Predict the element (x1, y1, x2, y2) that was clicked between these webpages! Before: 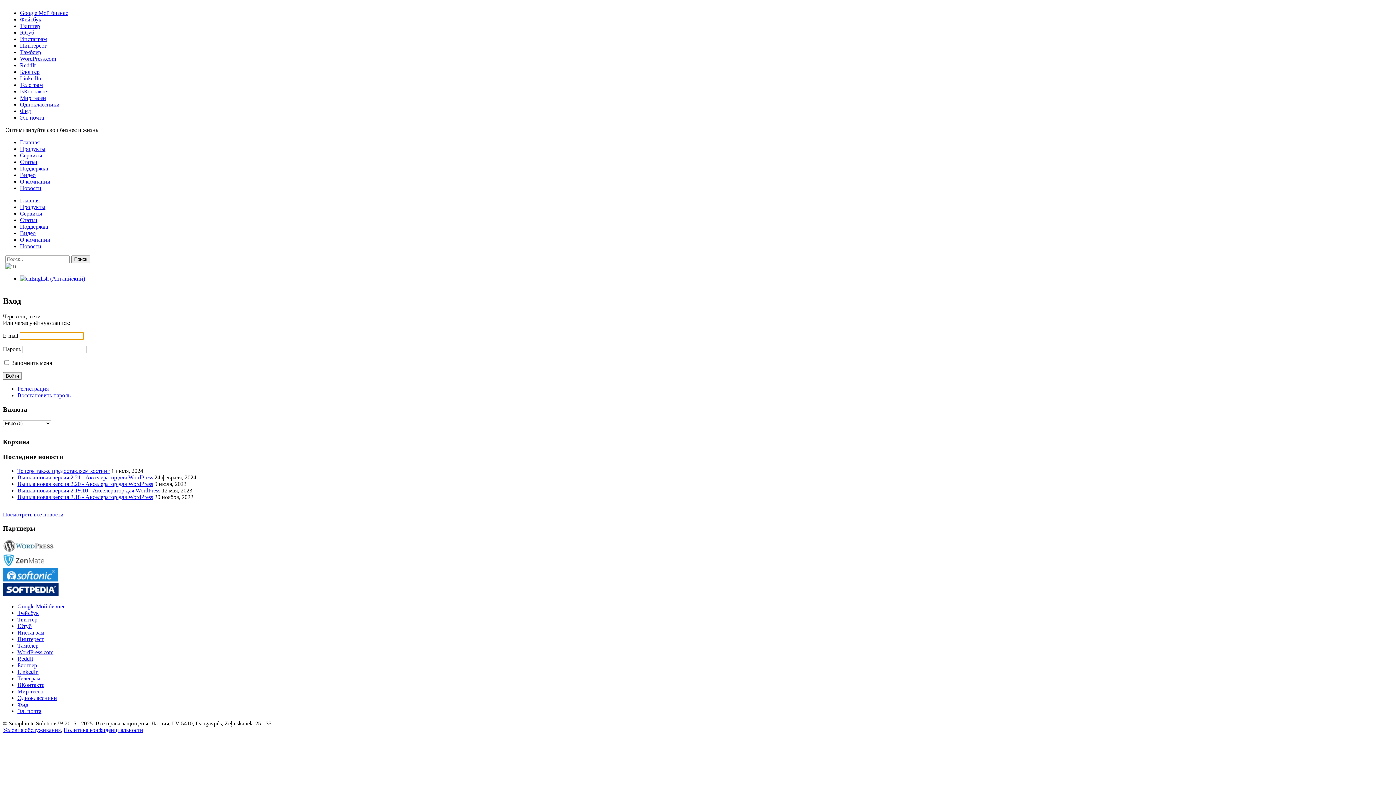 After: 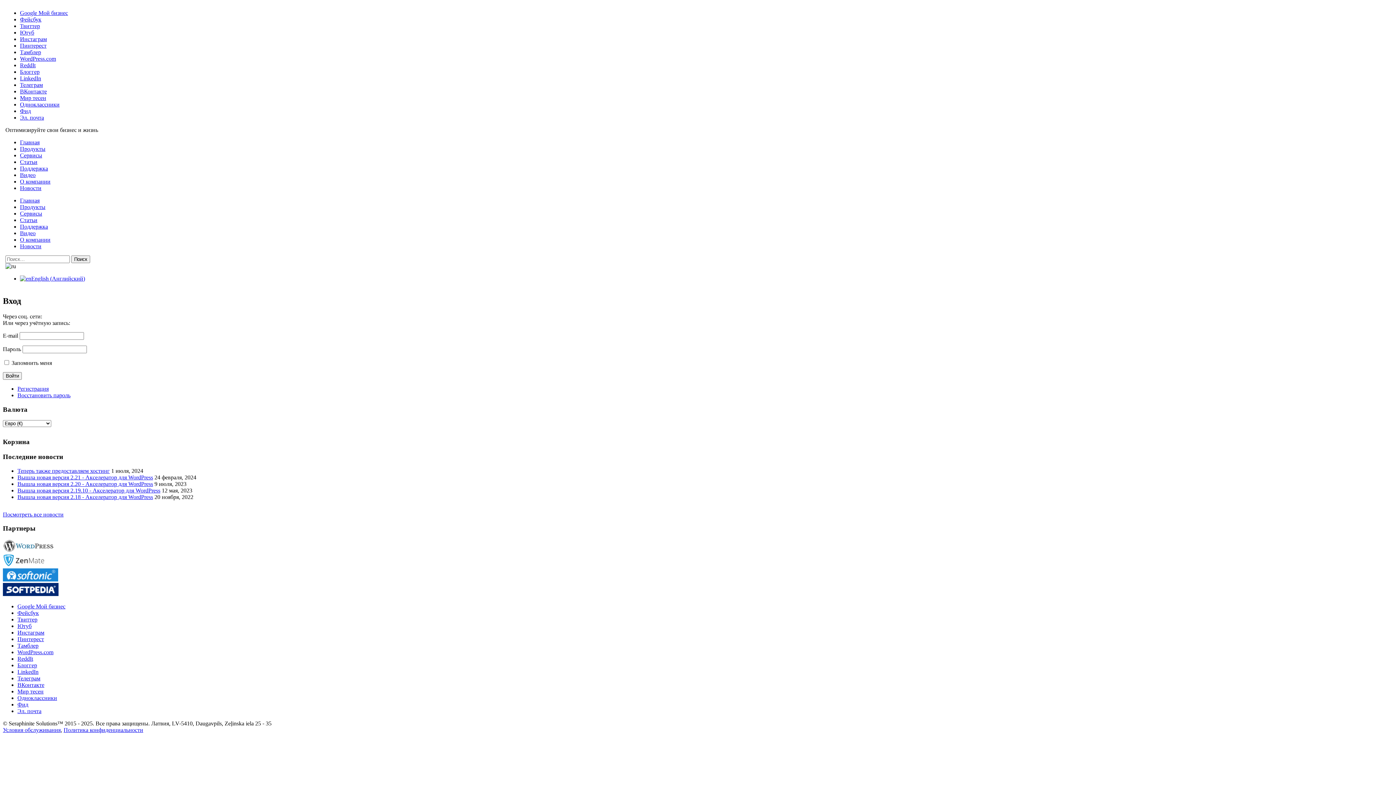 Action: label: WordPress.com bbox: (20, 55, 56, 61)